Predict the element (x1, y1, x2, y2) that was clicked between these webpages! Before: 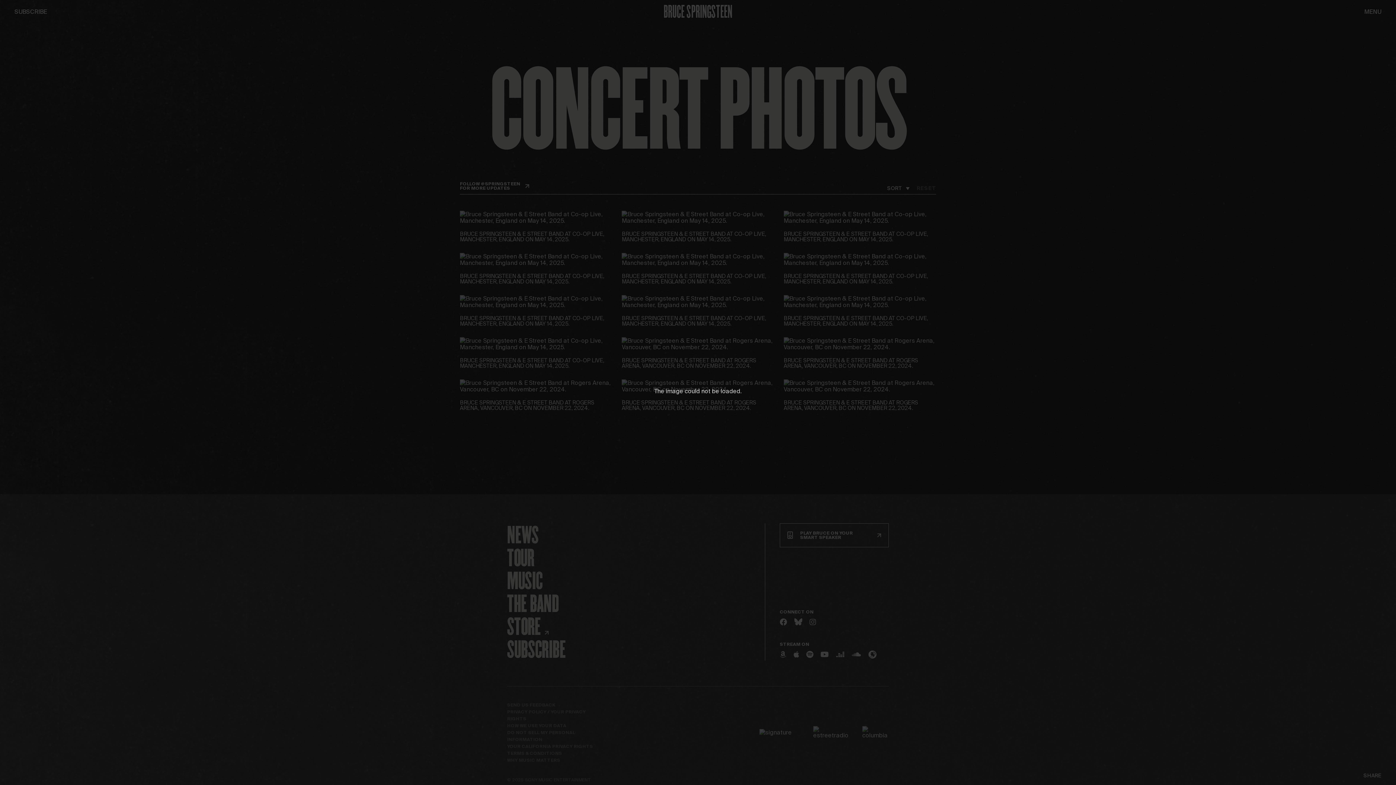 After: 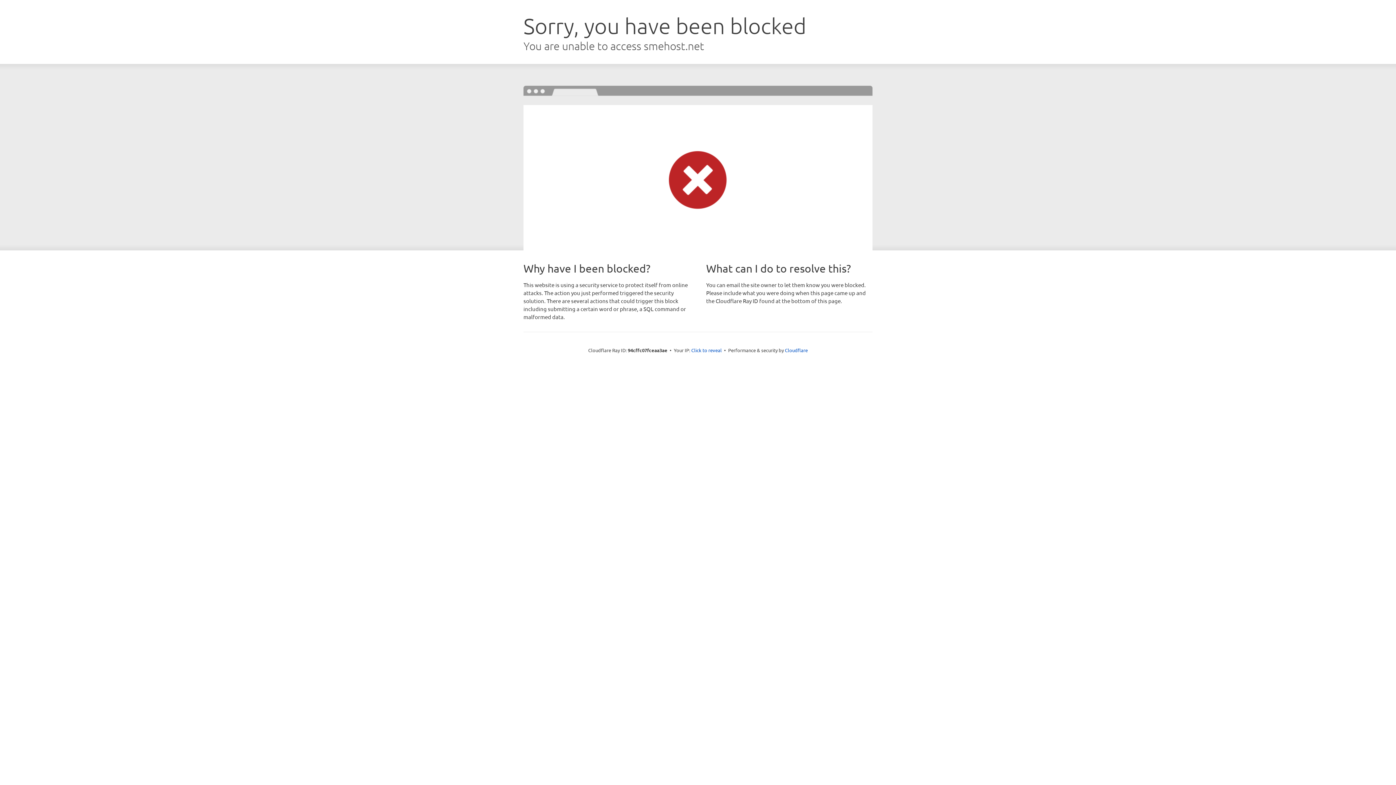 Action: bbox: (654, 388, 683, 394) label: The image